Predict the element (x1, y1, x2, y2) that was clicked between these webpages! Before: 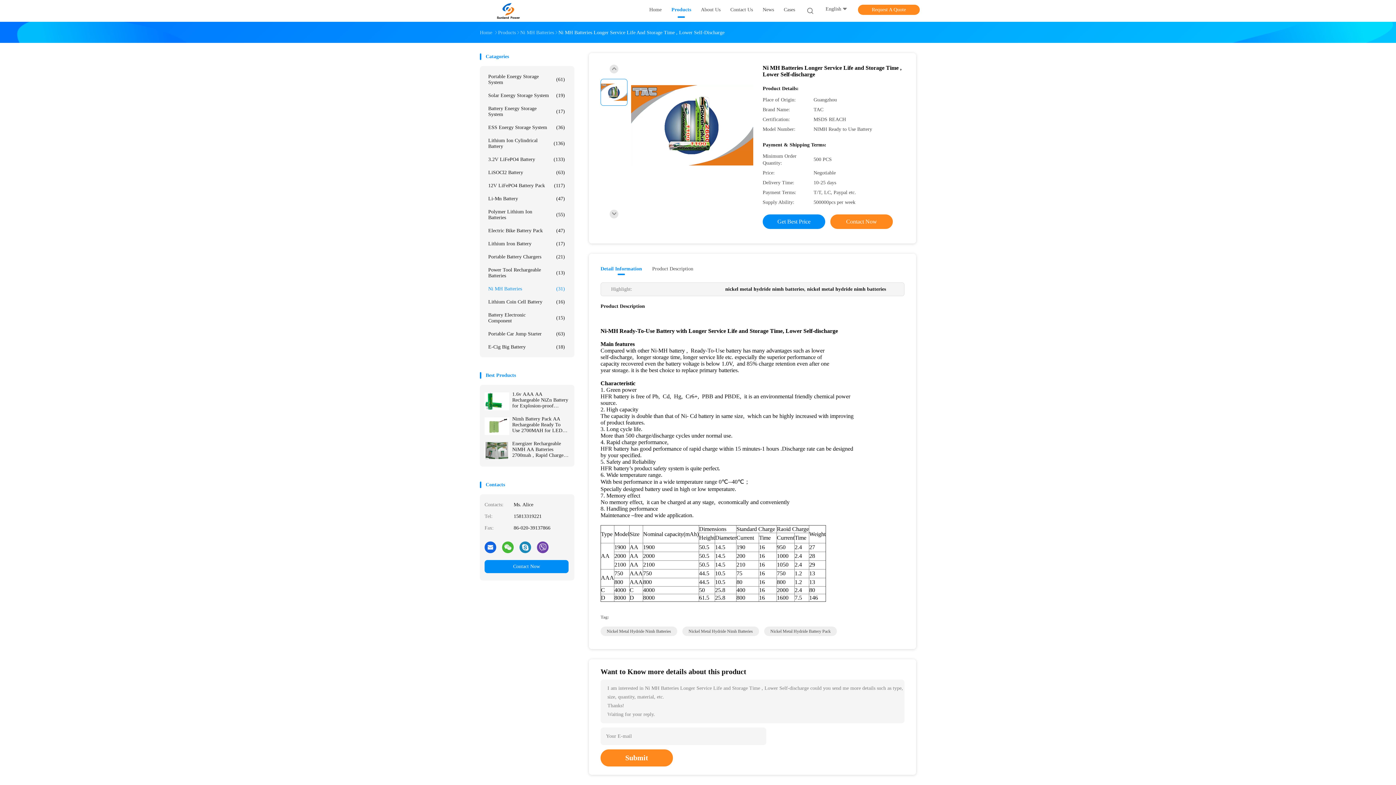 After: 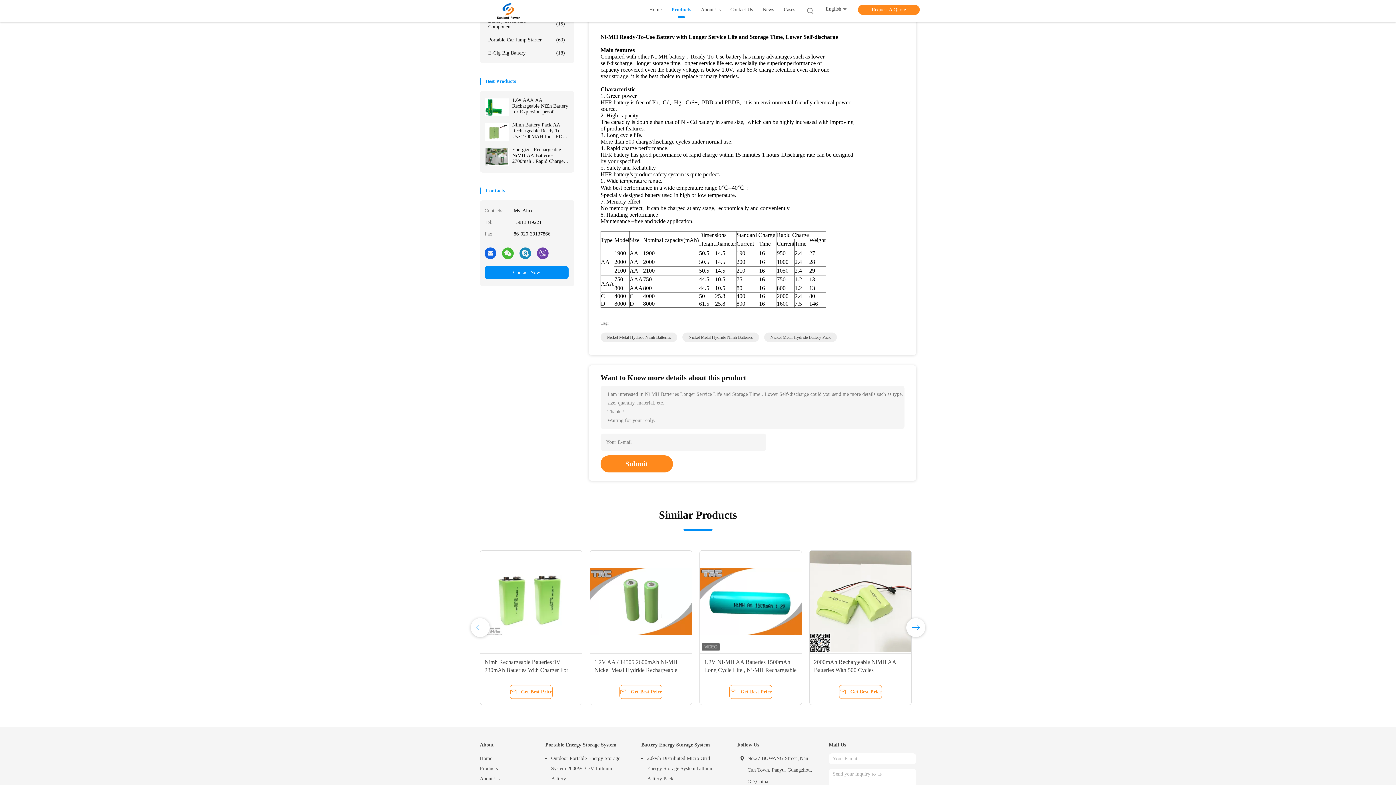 Action: label: Product Description bbox: (652, 265, 693, 275)